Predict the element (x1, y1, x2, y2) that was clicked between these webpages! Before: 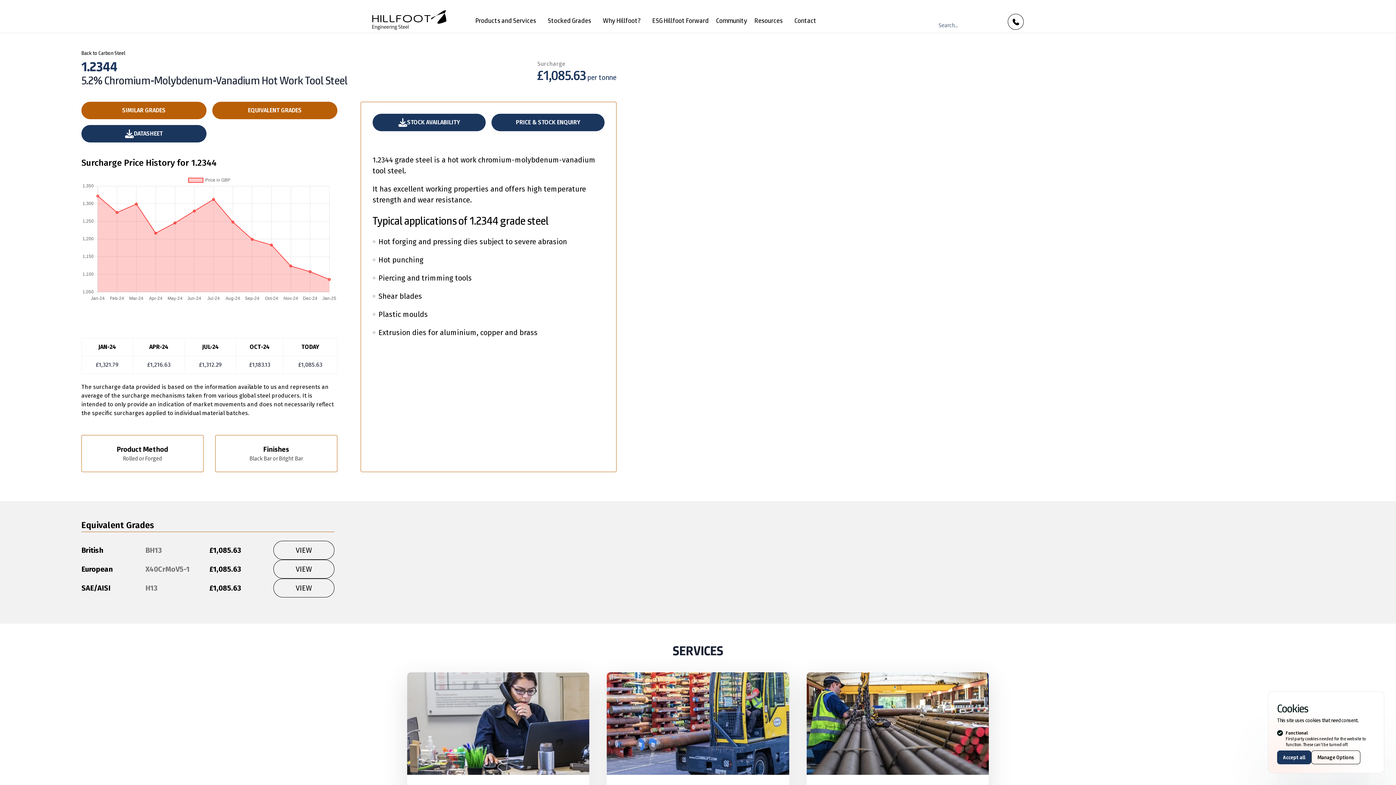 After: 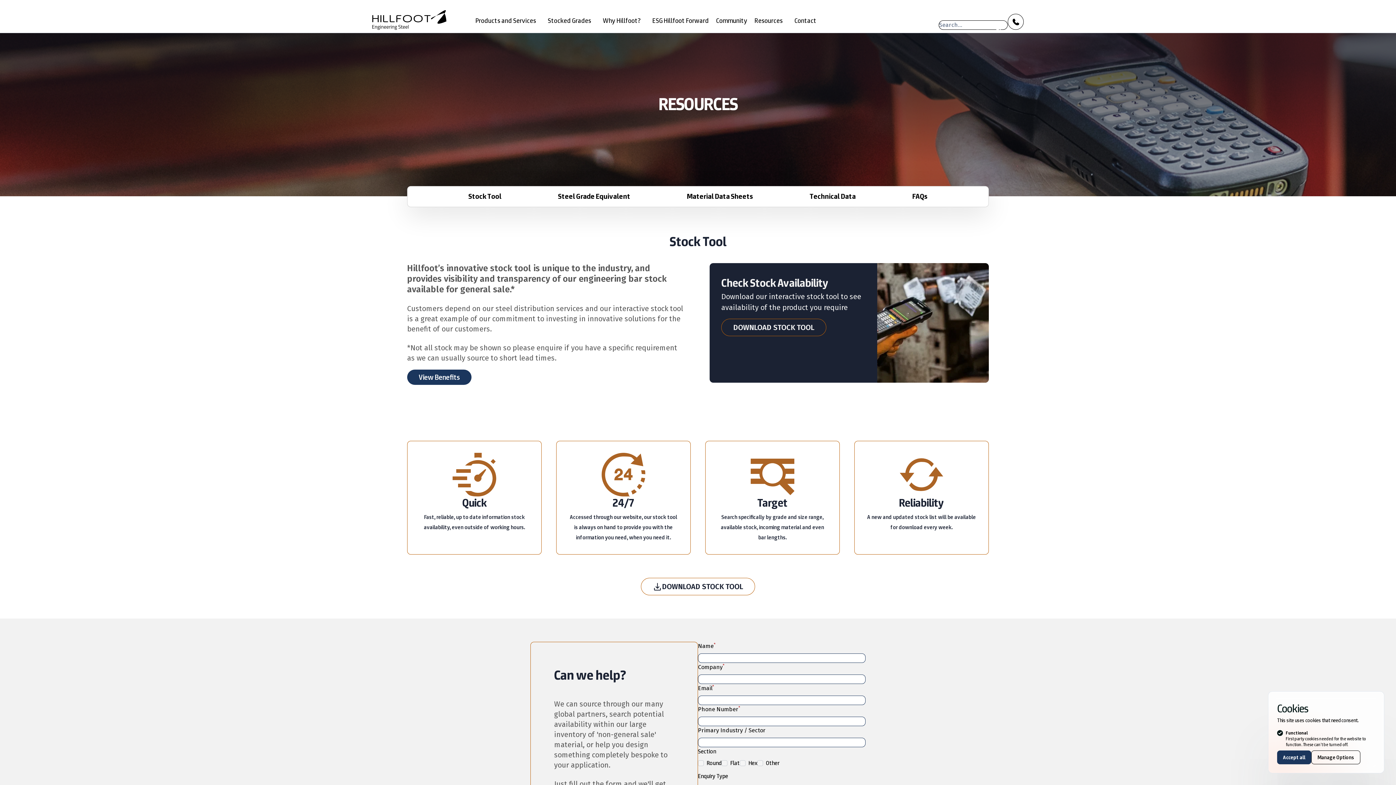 Action: label: Go to Resources bbox: (754, 15, 787, 29)